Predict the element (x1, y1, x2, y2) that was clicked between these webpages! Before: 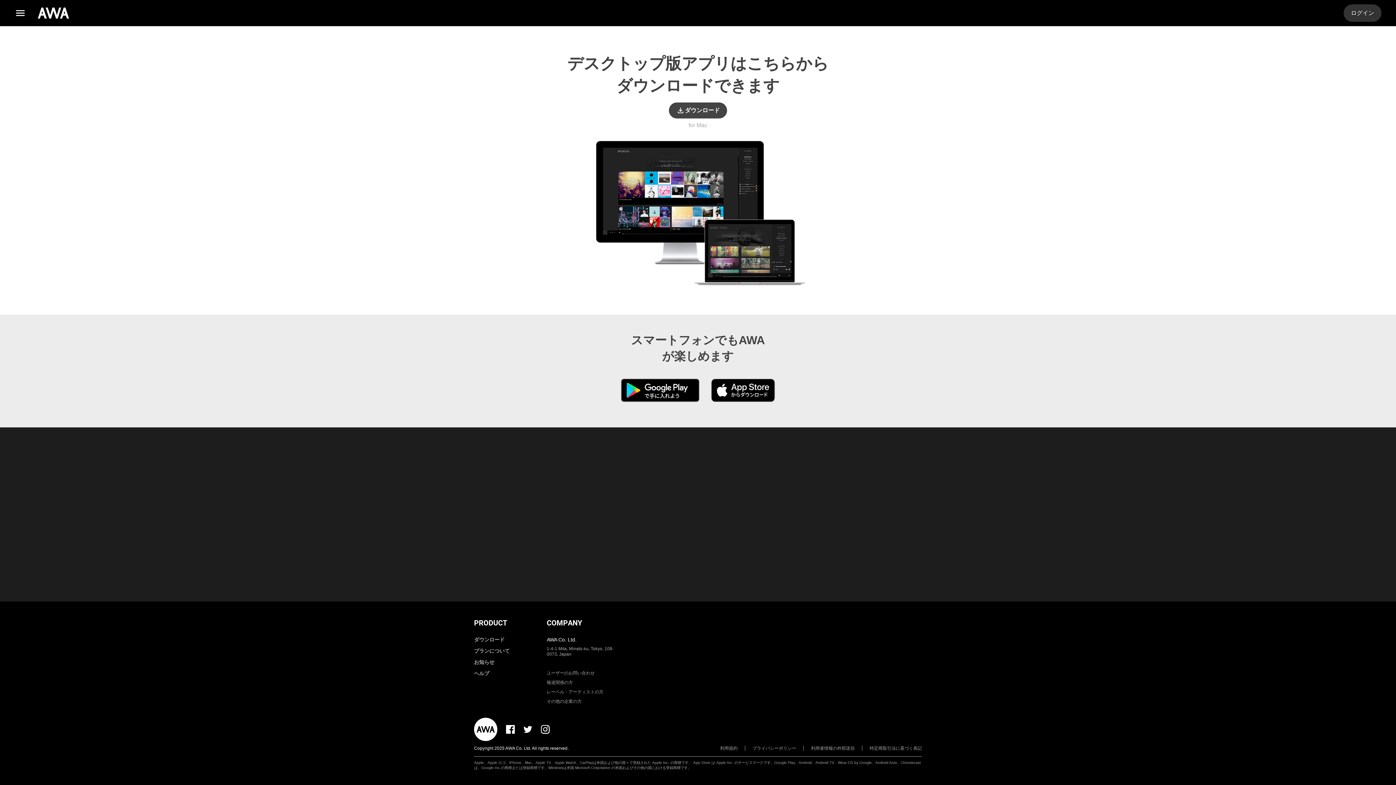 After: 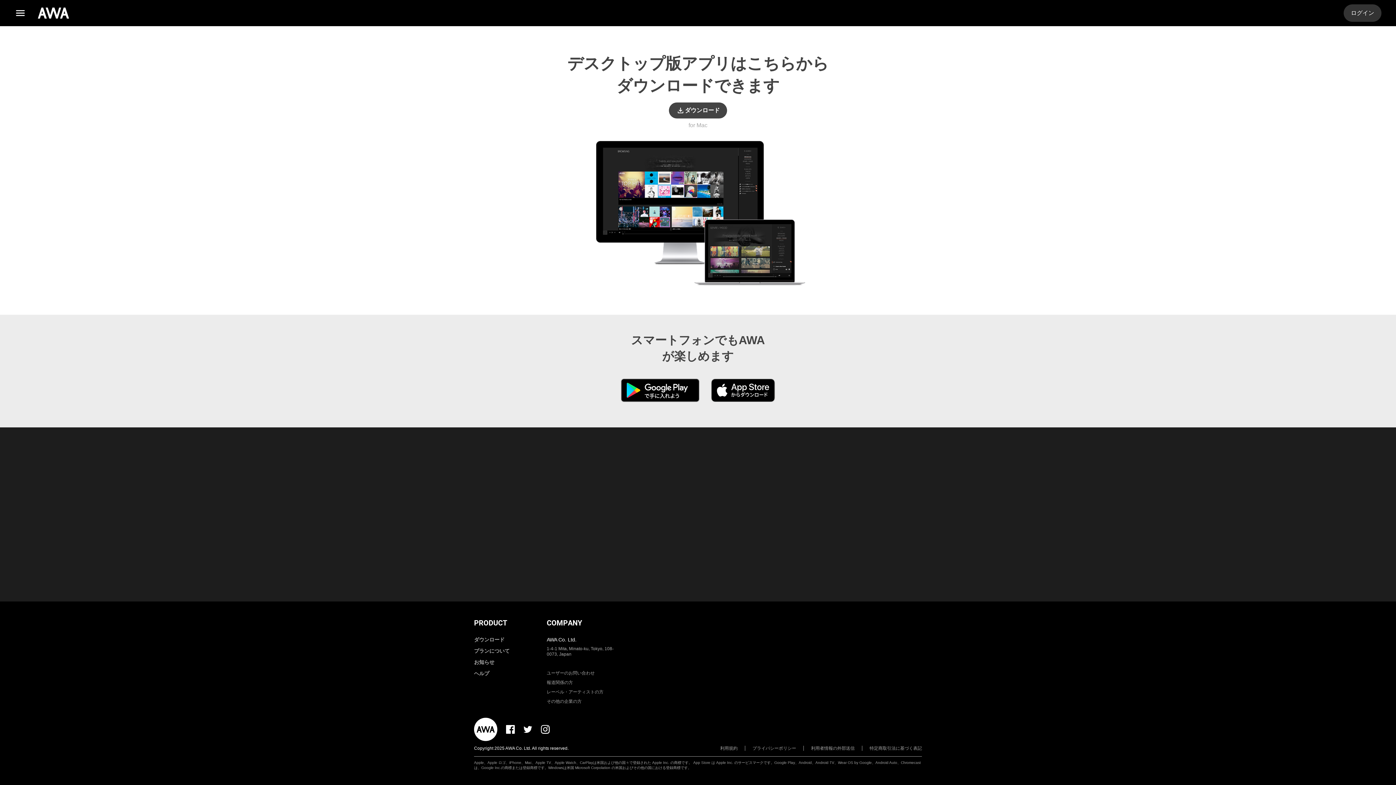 Action: bbox: (523, 725, 532, 734)